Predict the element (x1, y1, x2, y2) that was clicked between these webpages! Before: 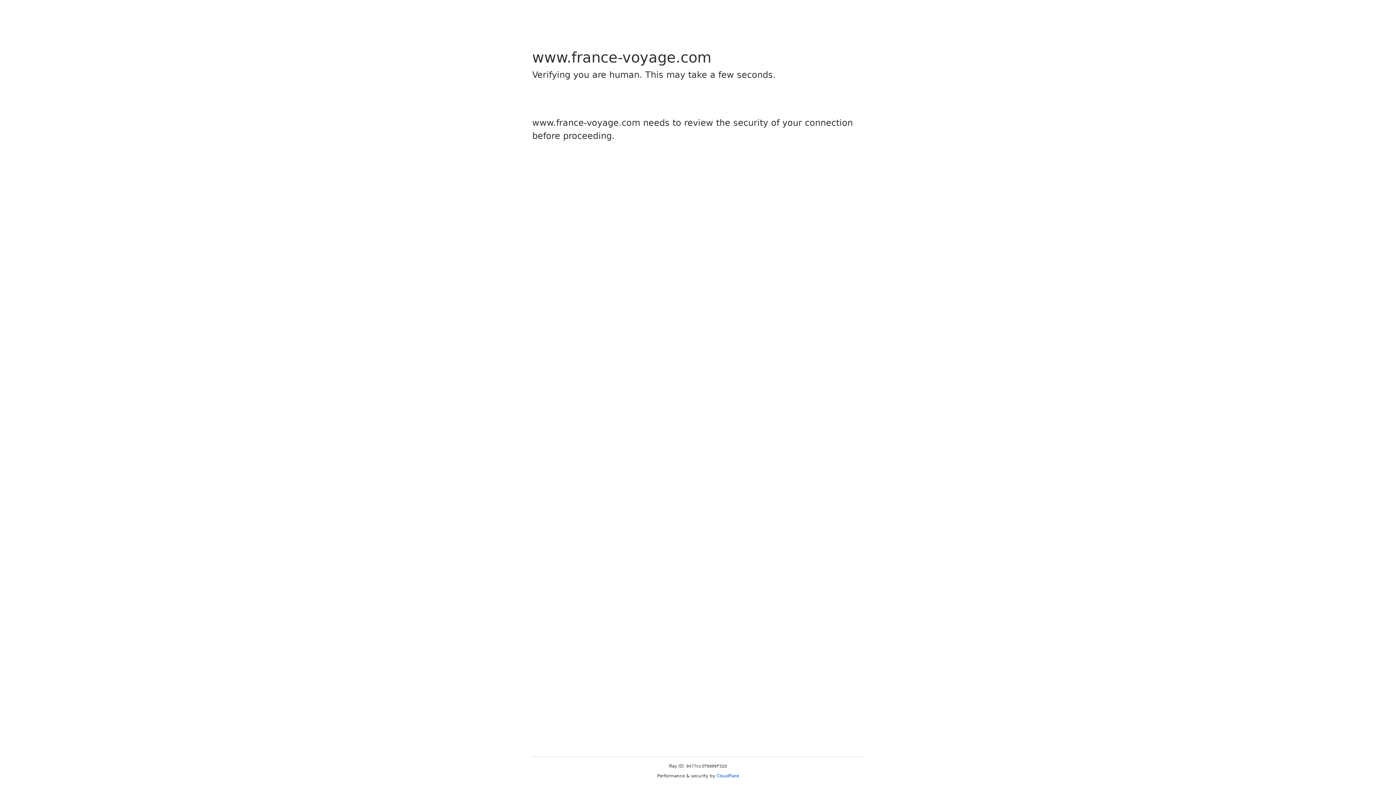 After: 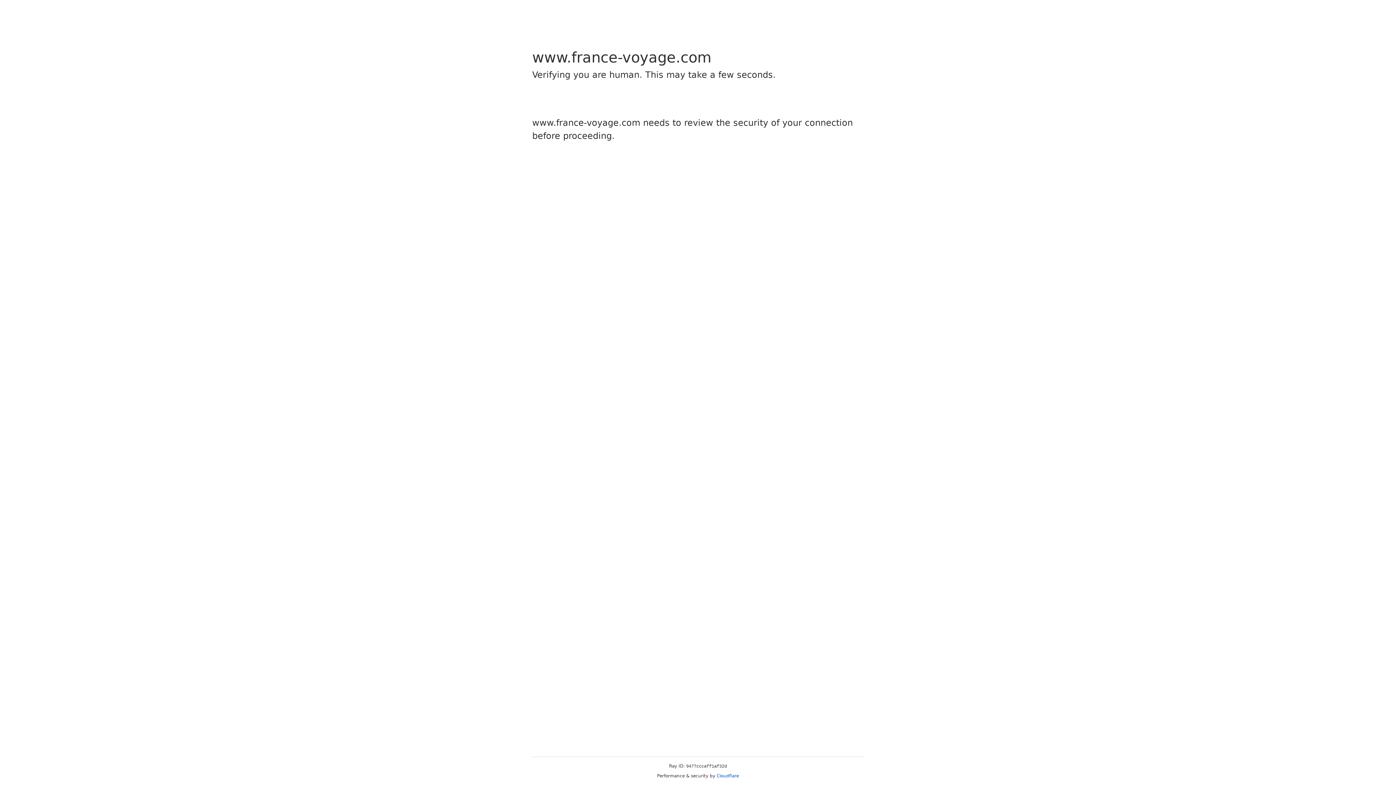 Action: label: Cloudflare bbox: (716, 773, 739, 778)